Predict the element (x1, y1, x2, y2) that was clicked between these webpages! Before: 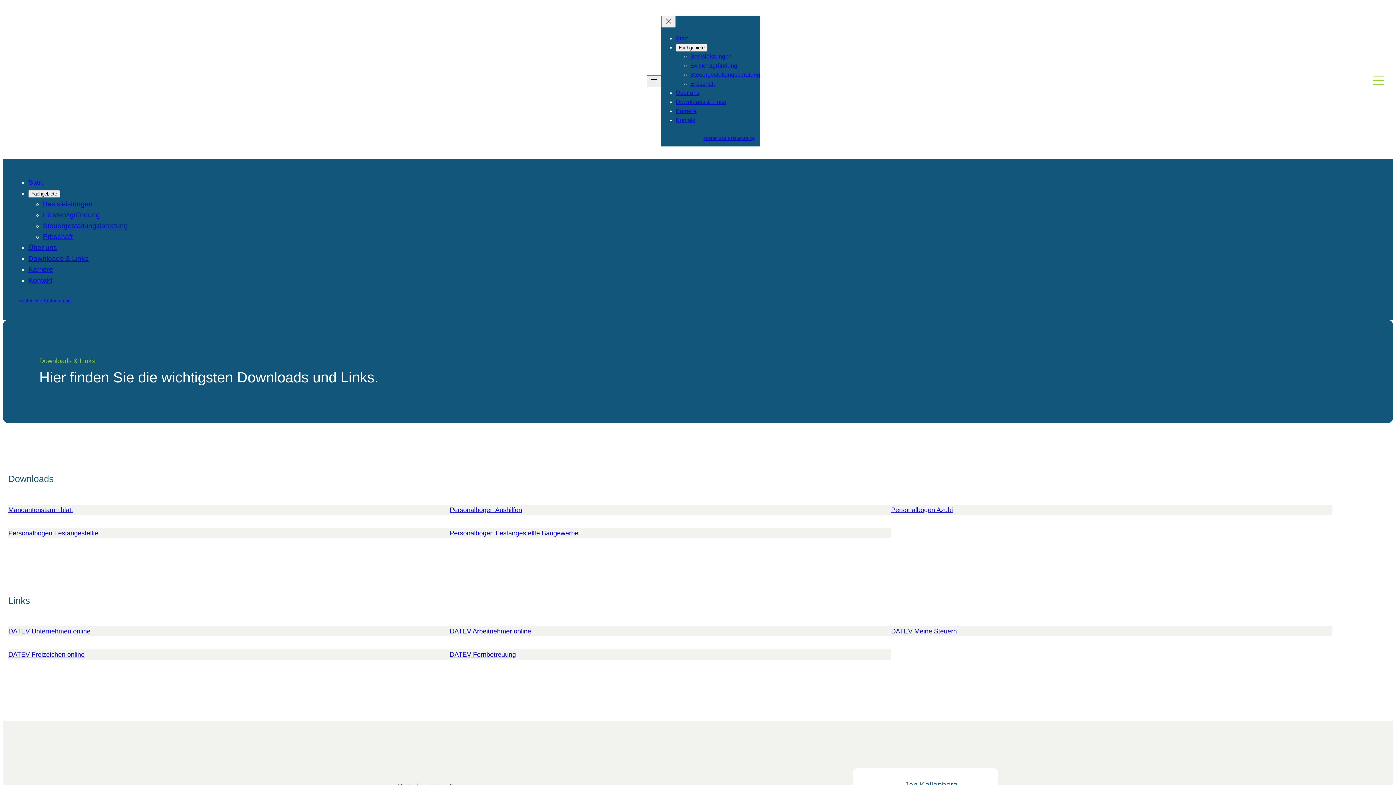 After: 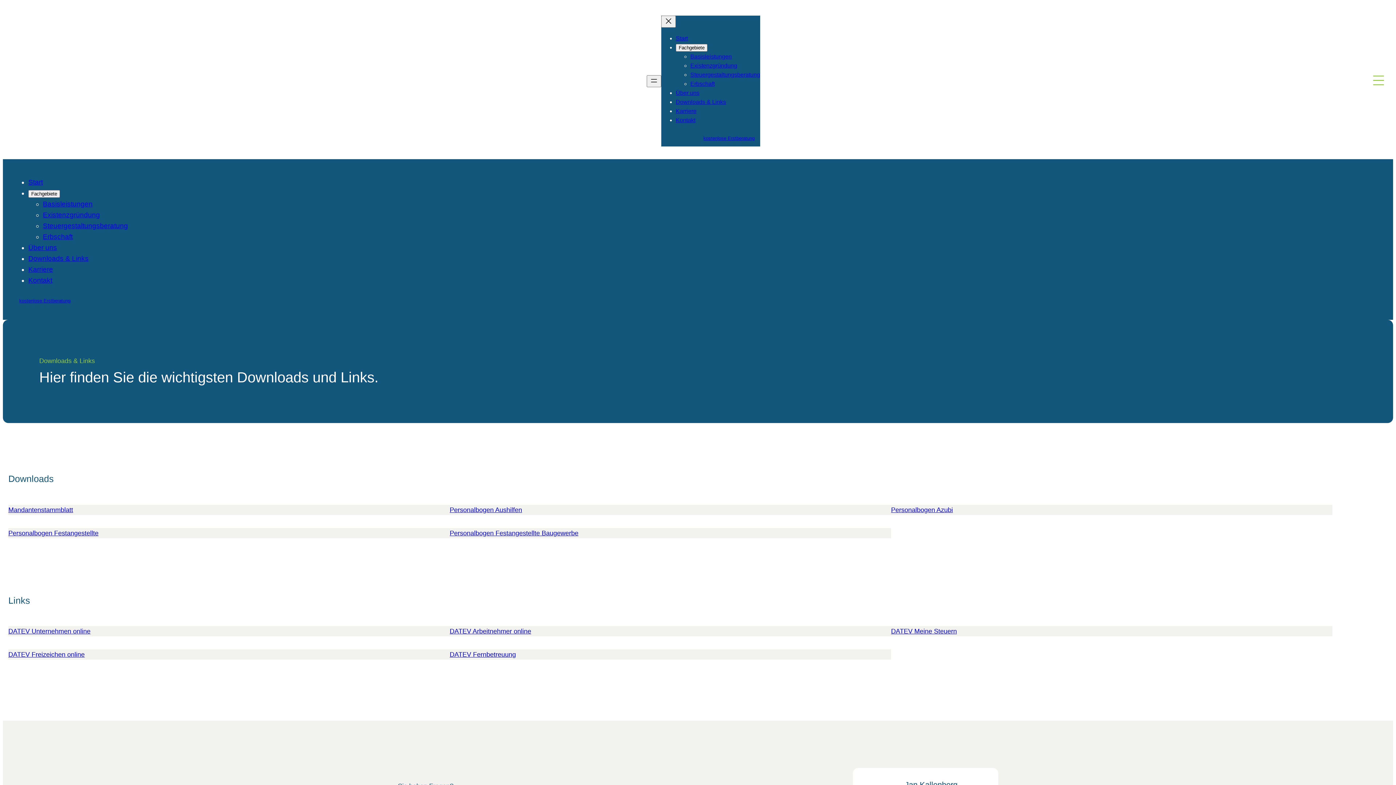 Action: label: Mandantenstammblatt bbox: (8, 506, 73, 513)